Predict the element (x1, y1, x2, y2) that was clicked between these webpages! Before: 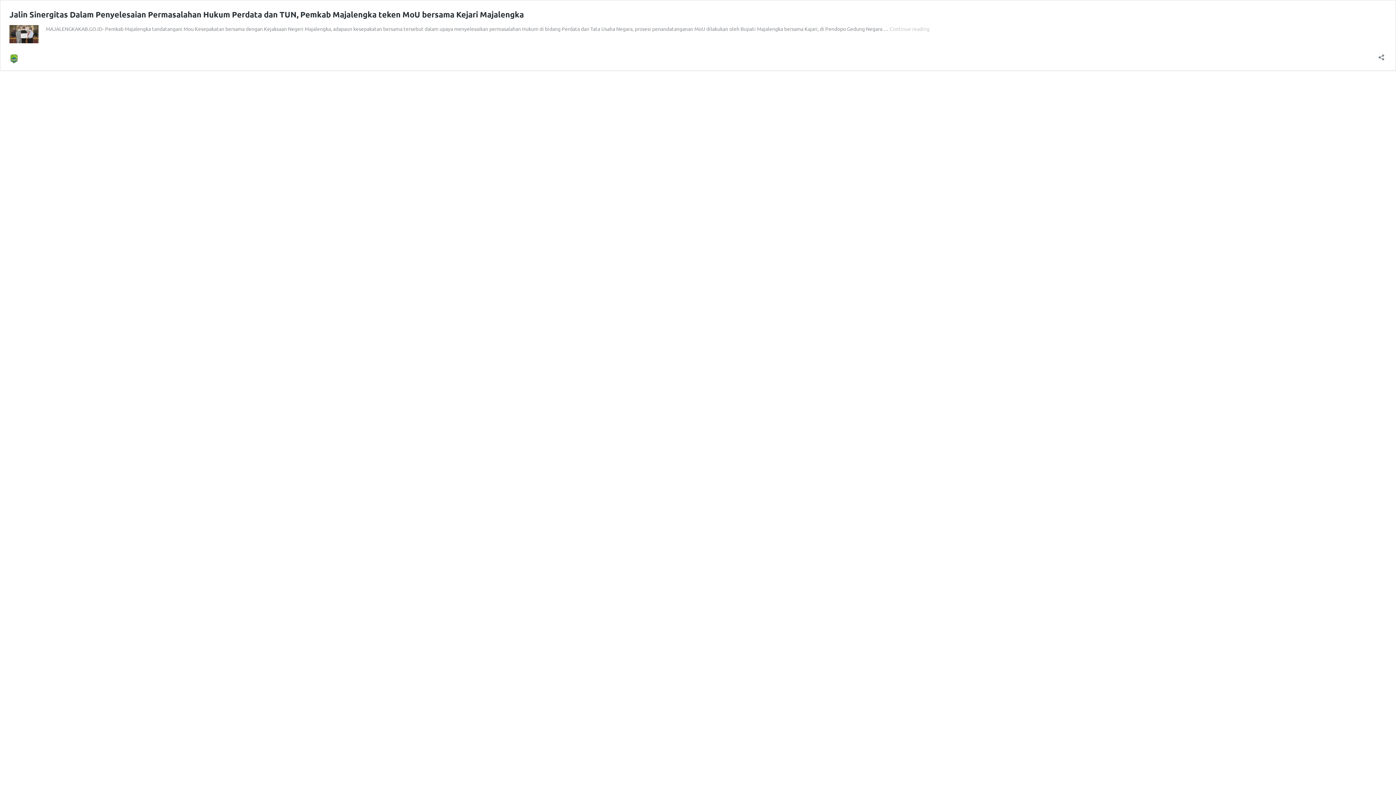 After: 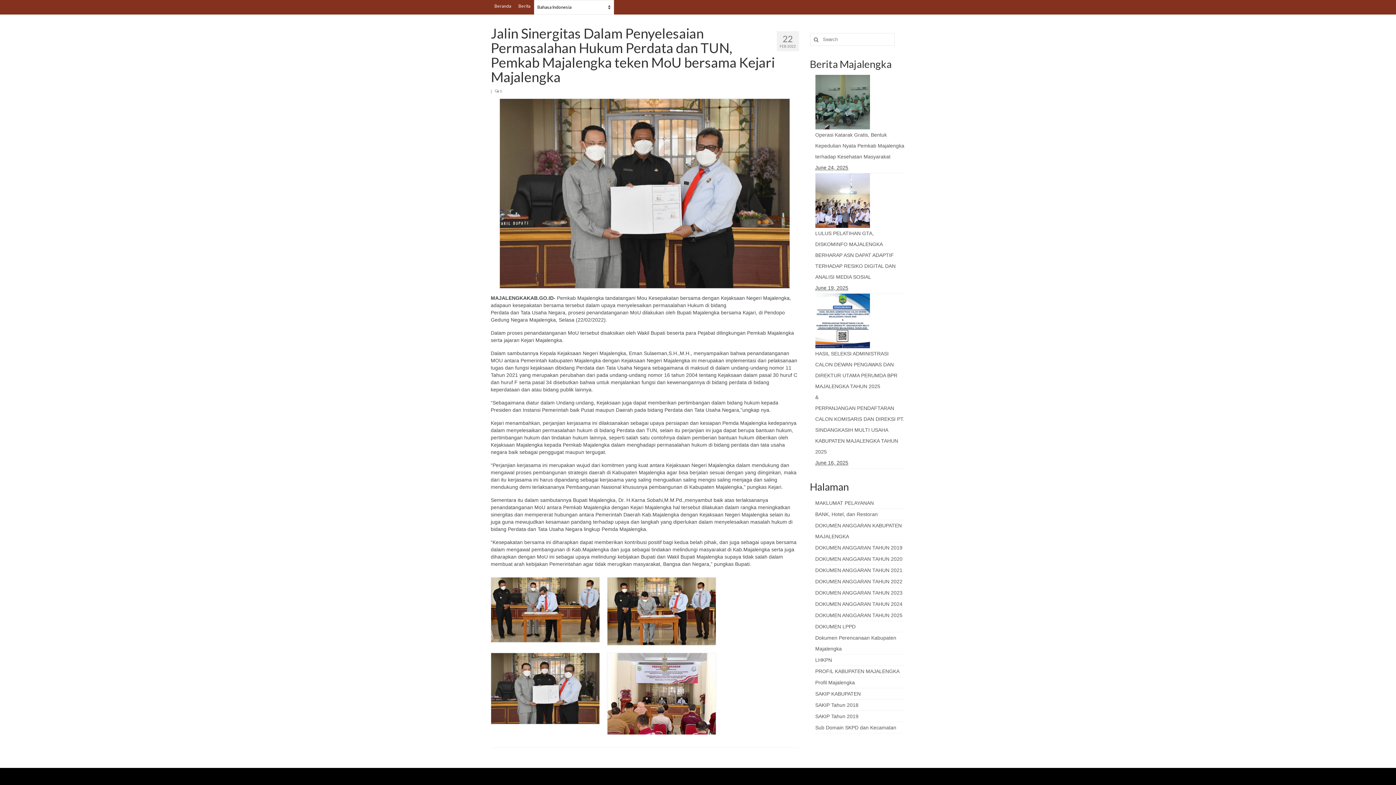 Action: label: Continue reading
Jalin Sinergitas Dalam Penyelesaian Permasalahan Hukum Perdata dan TUN, Pemkab Majalengka teken MoU bersama Kejari Majalengka bbox: (889, 25, 929, 32)